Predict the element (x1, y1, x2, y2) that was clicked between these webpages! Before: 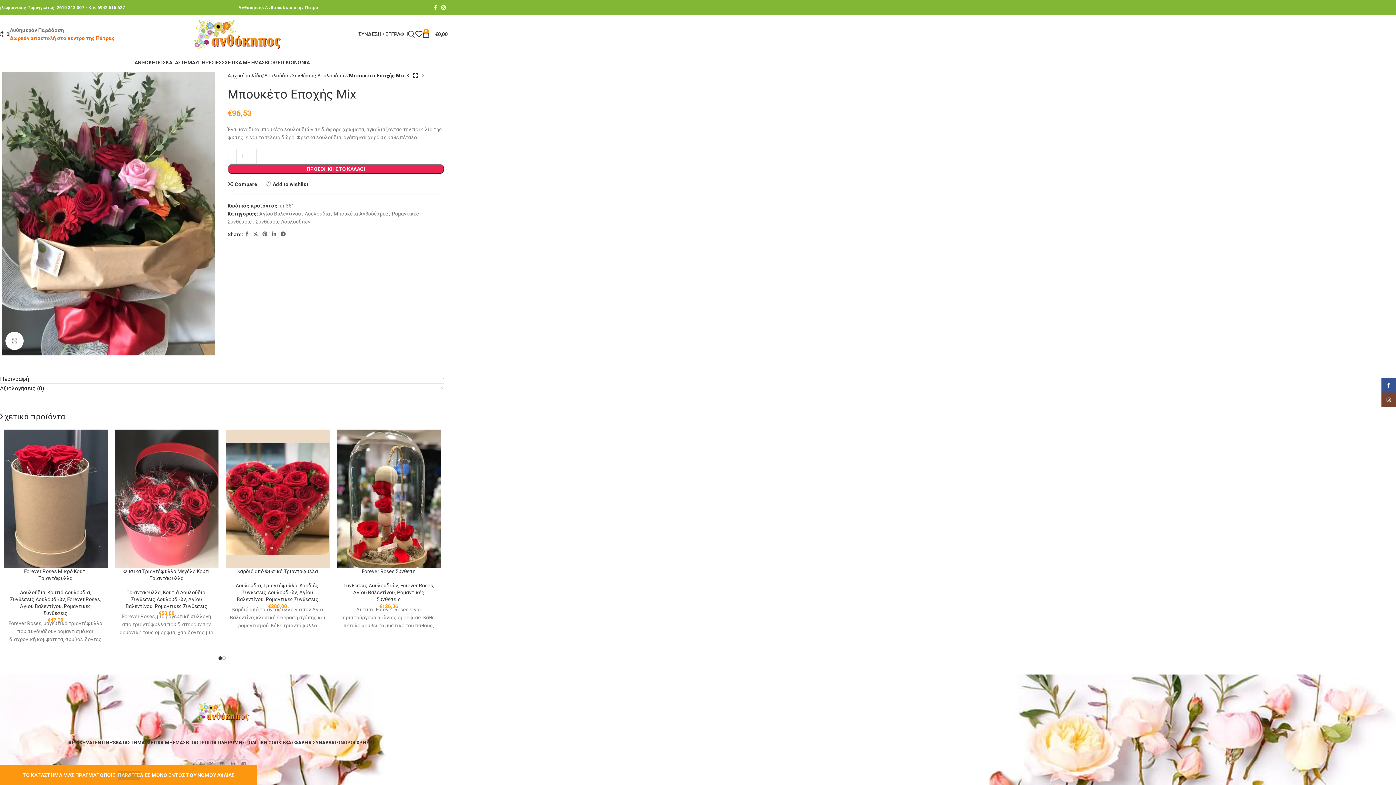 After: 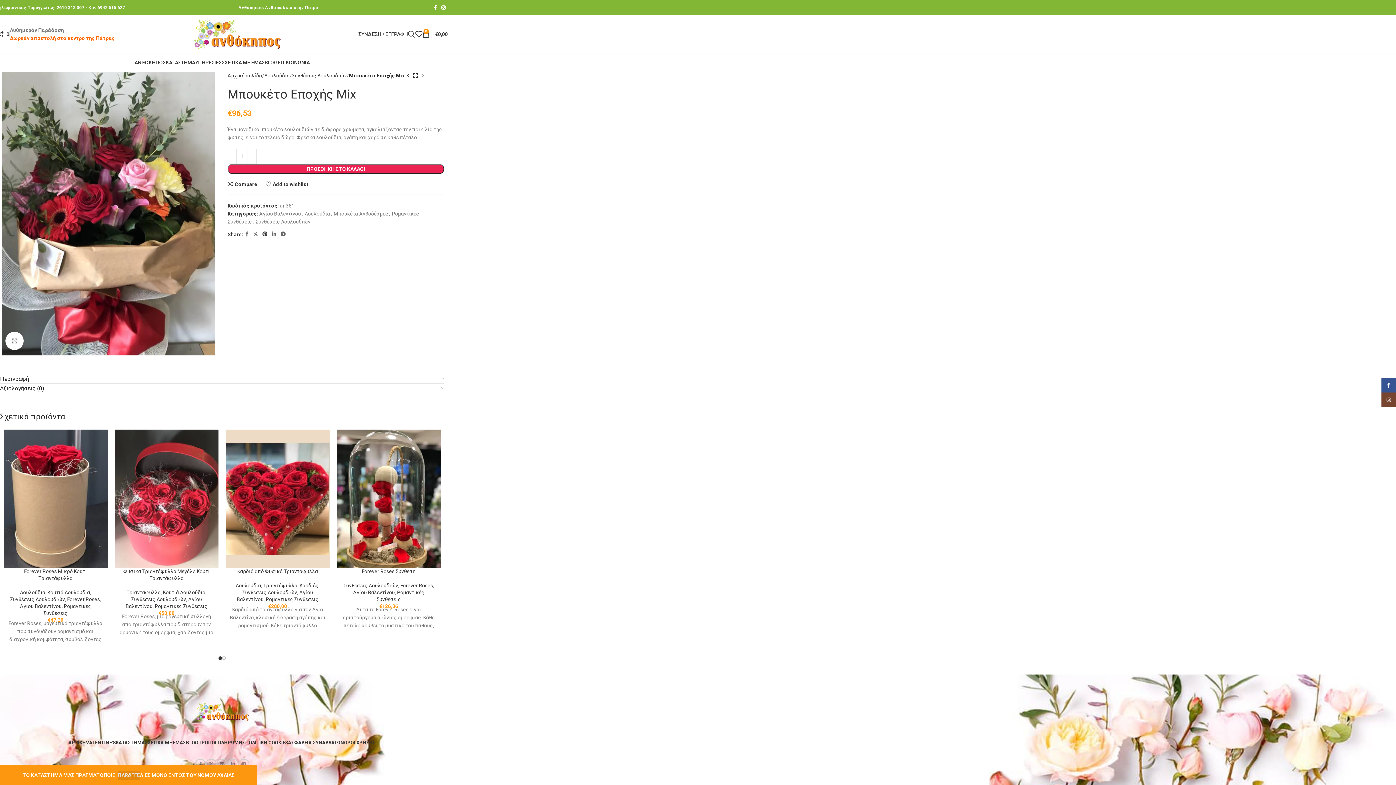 Action: label: Pinterest social link bbox: (260, 229, 269, 239)